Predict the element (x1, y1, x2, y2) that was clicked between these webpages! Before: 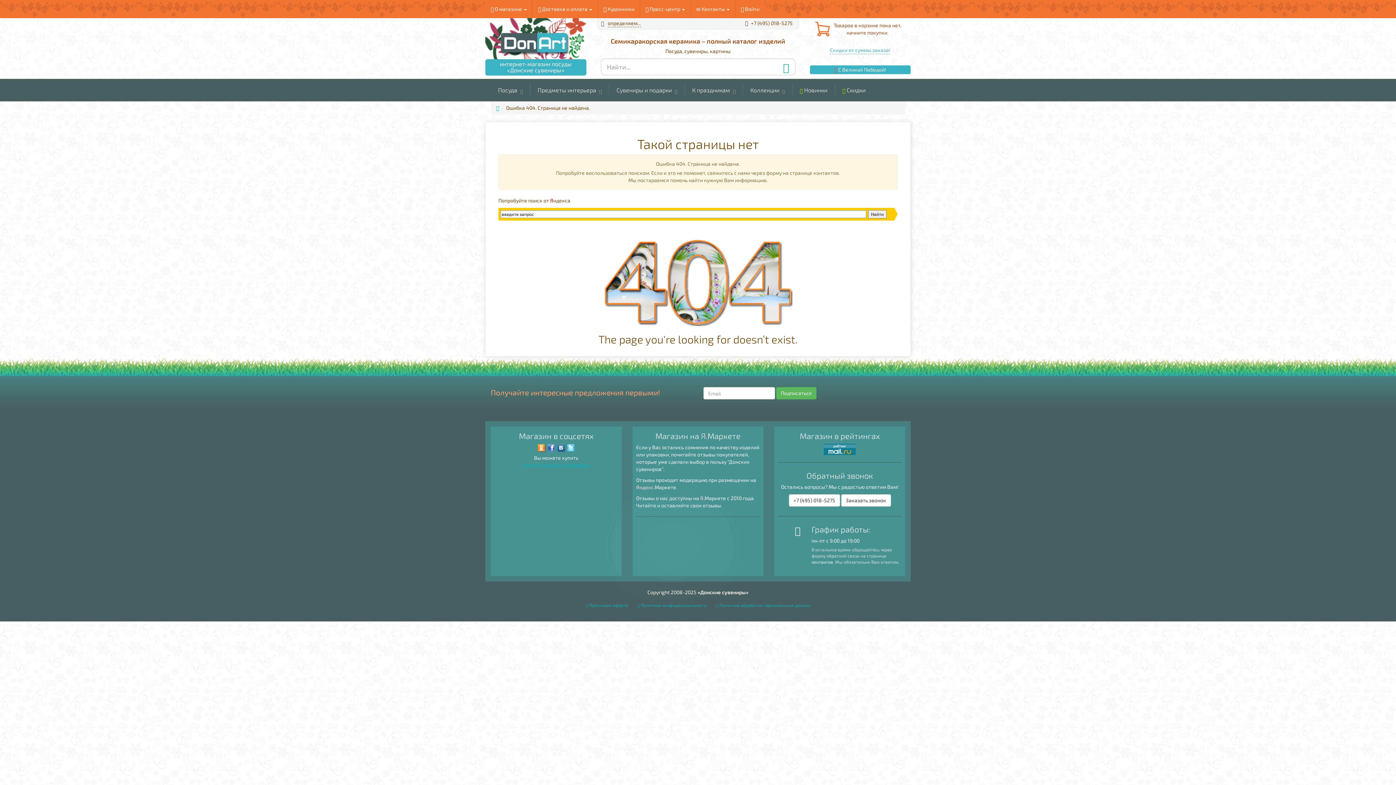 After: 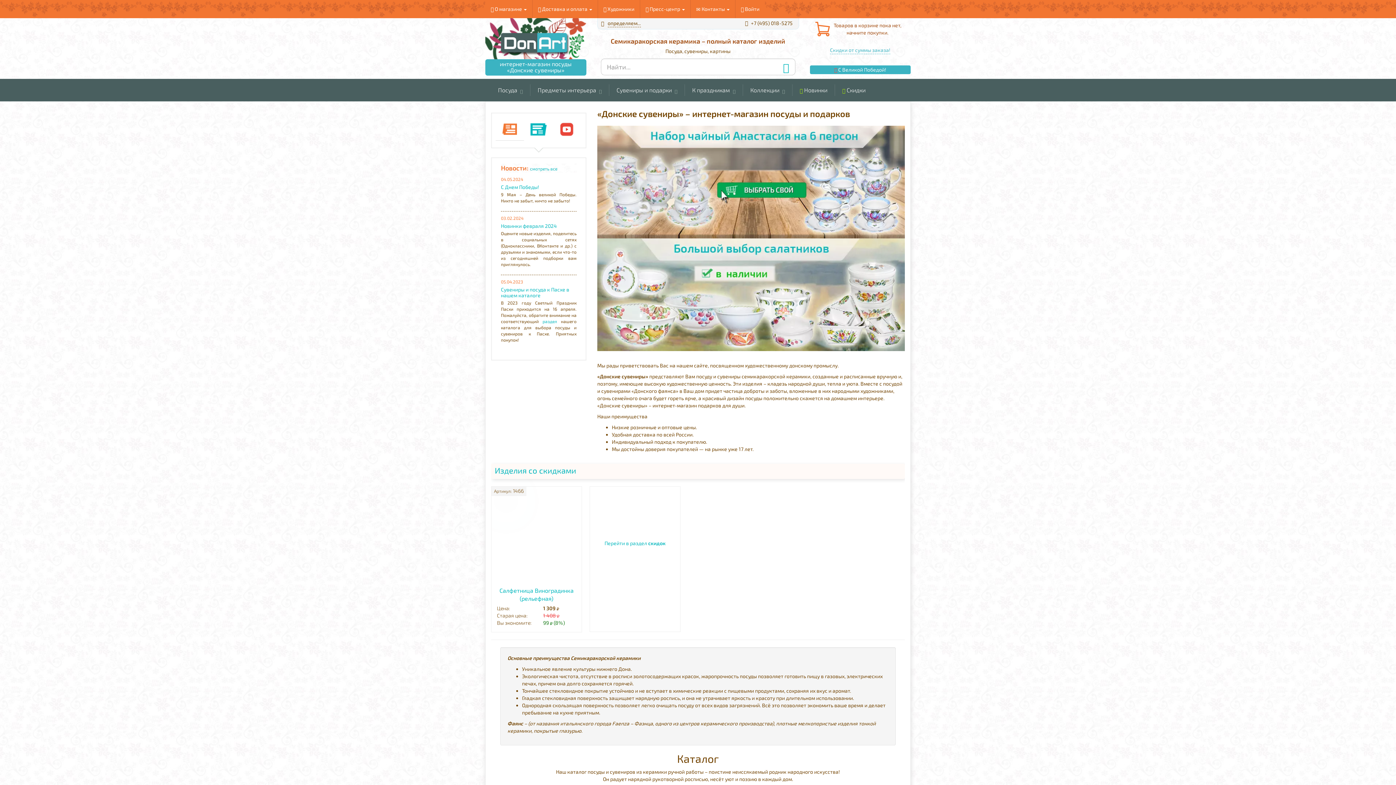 Action: bbox: (496, 104, 499, 110)